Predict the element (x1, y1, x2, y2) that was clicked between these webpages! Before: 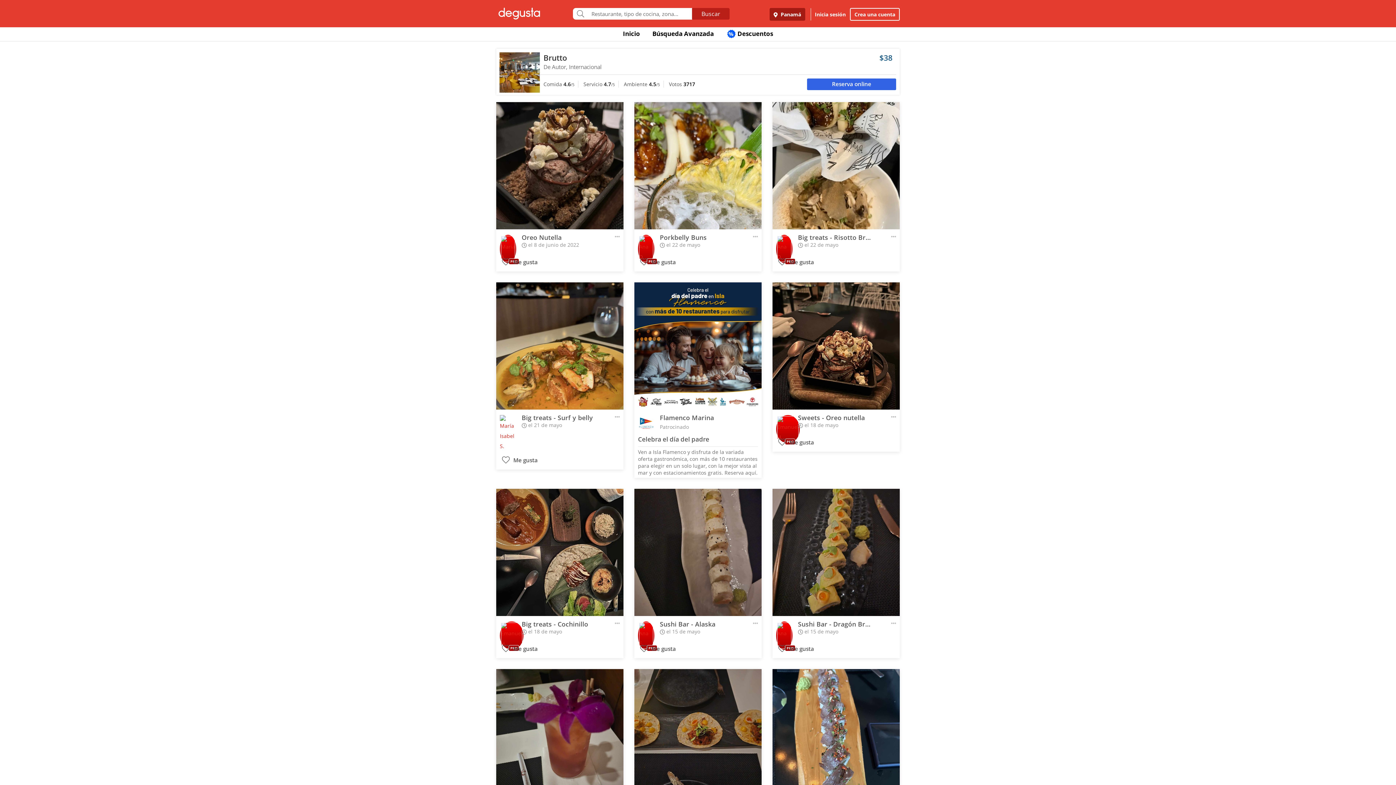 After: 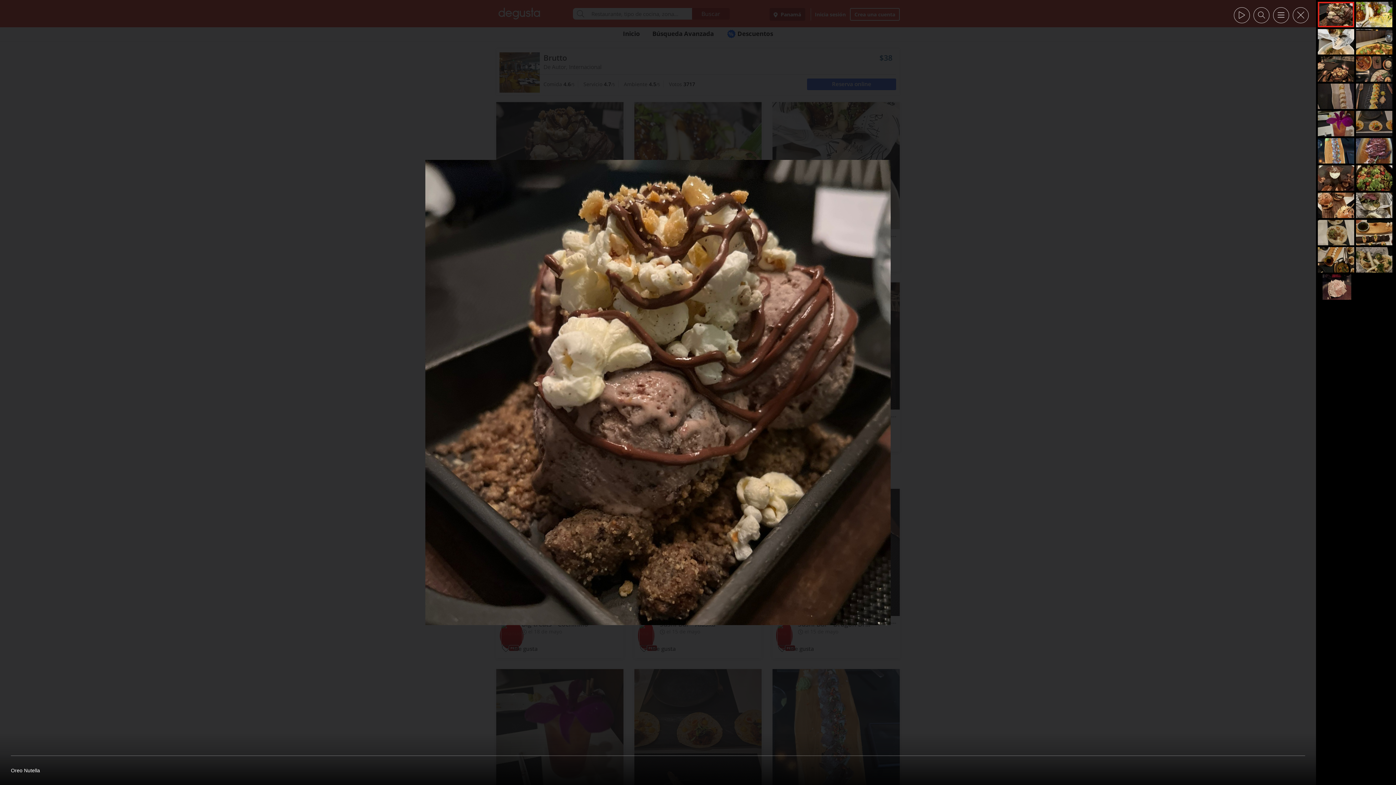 Action: bbox: (496, 102, 623, 229)